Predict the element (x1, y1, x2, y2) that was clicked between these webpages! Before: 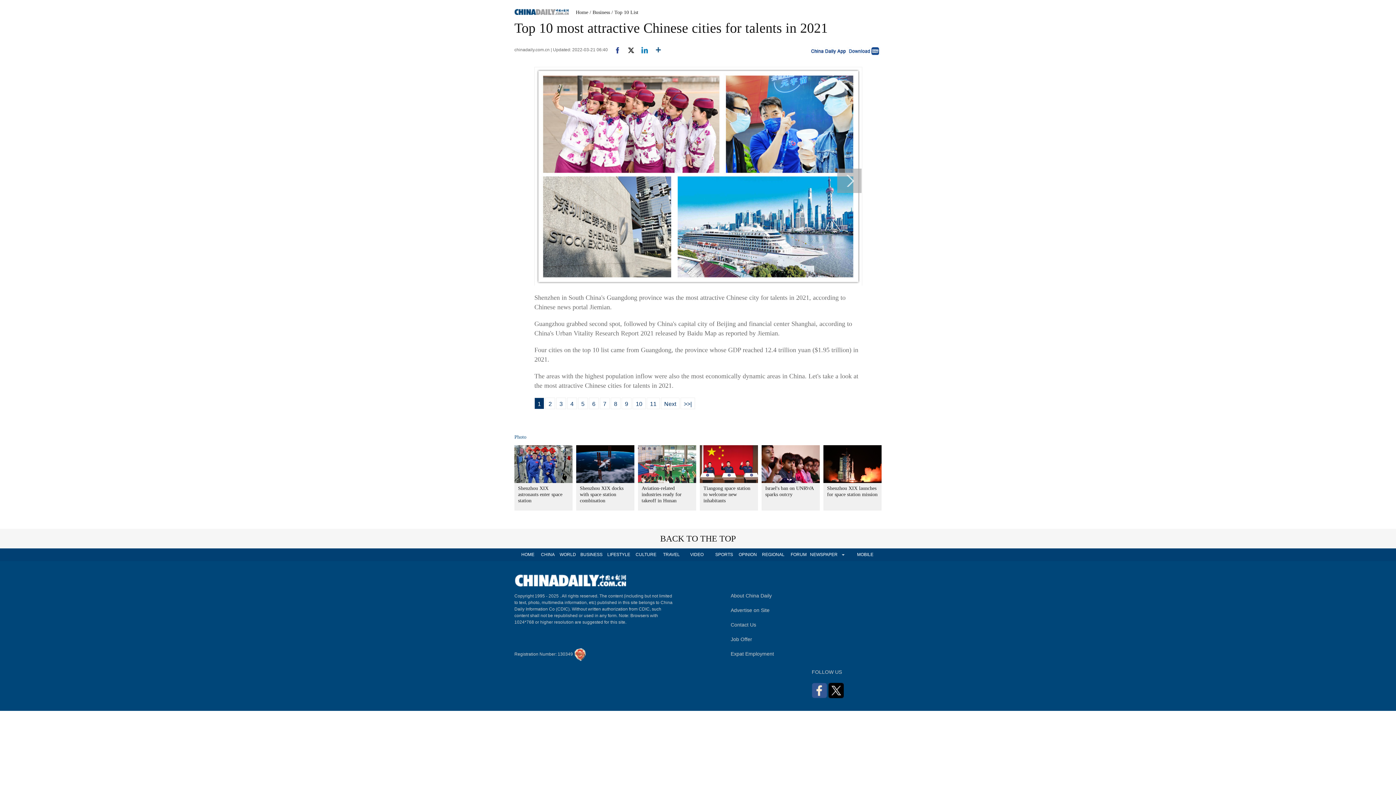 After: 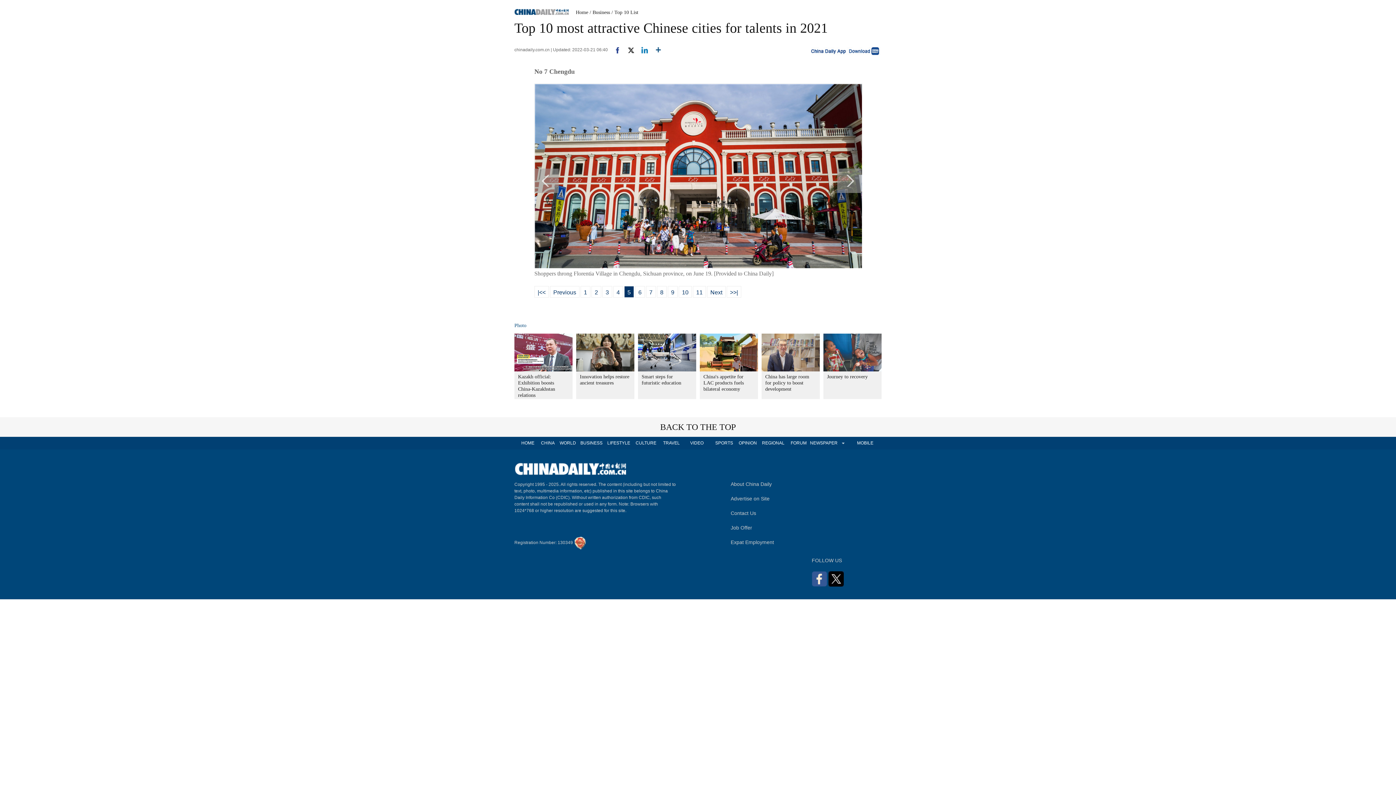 Action: label: 5 bbox: (578, 397, 588, 409)